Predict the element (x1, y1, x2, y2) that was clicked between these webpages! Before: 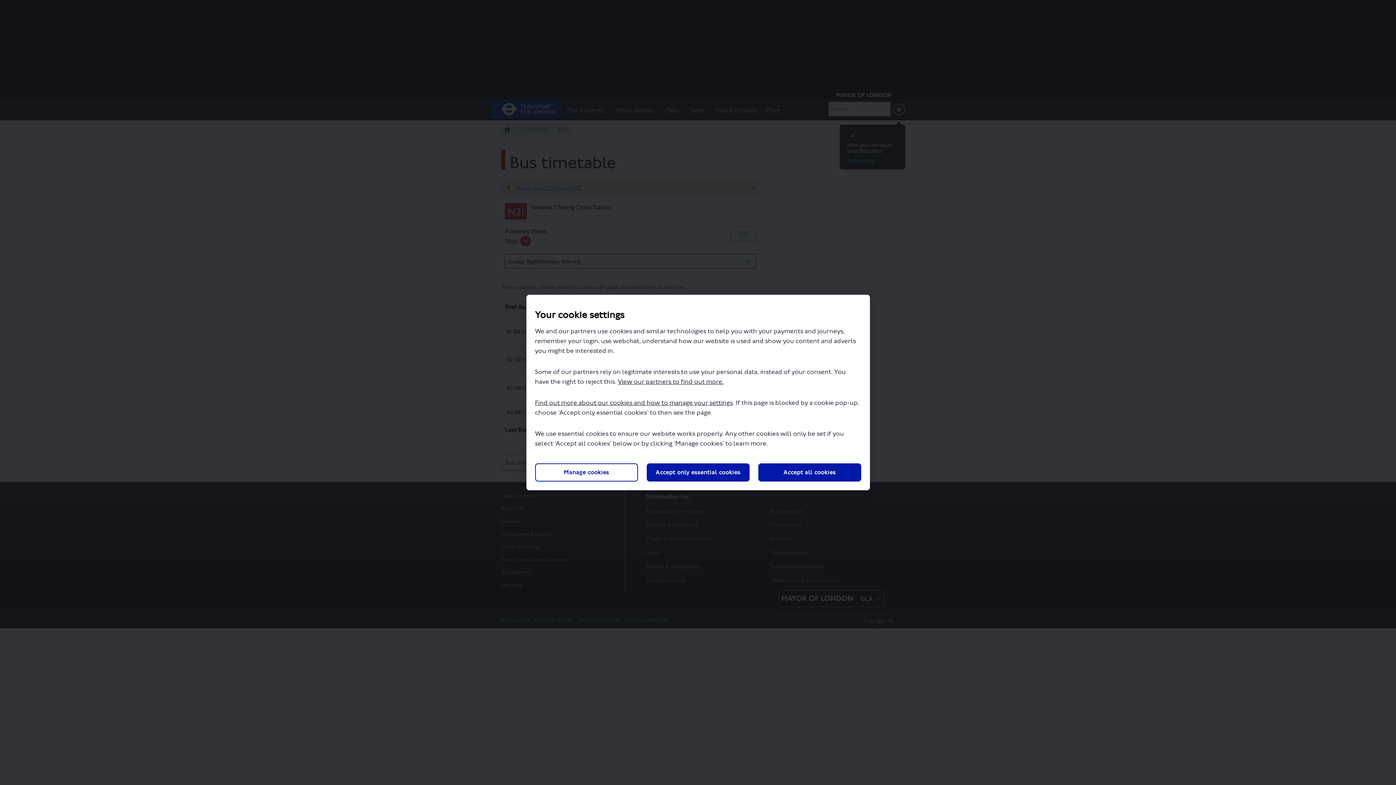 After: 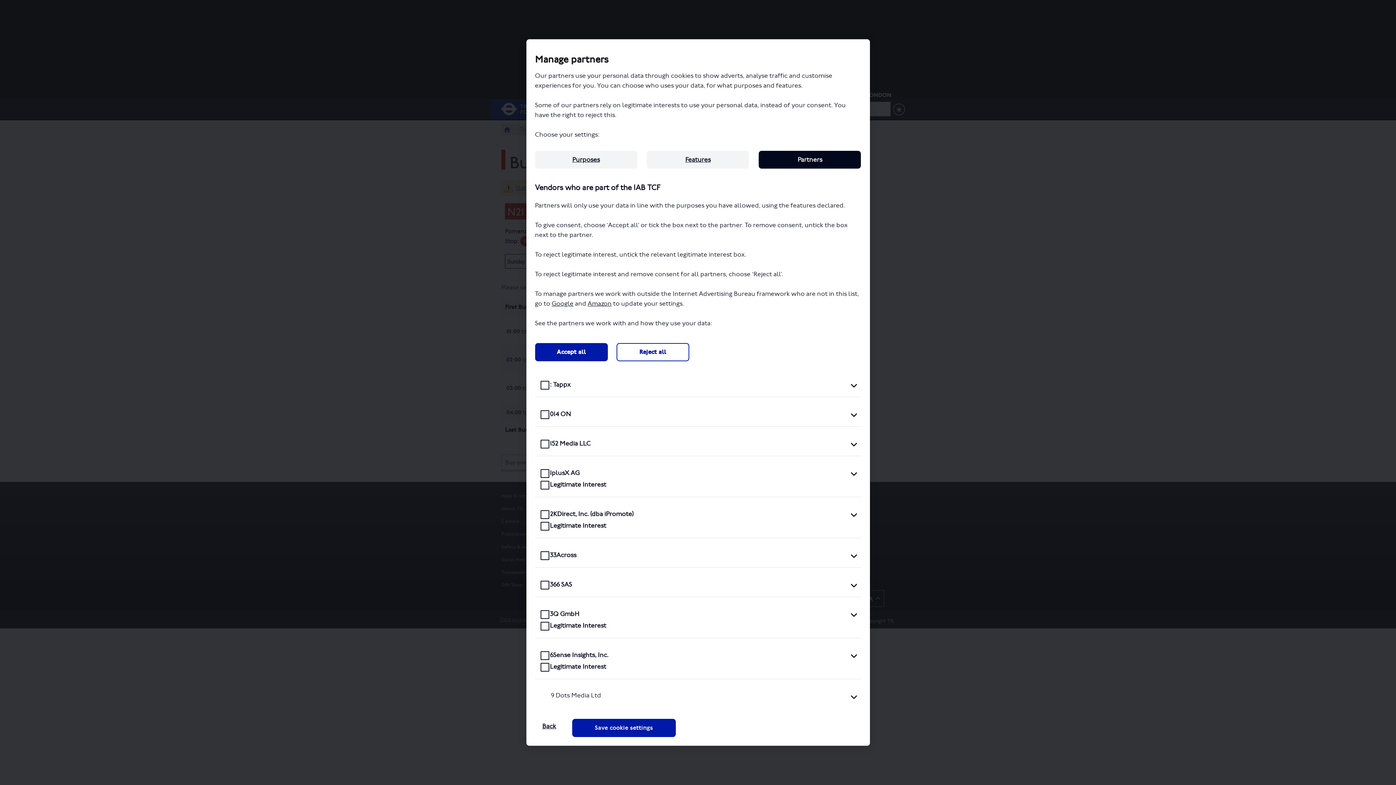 Action: bbox: (618, 378, 723, 385) label: View our partners to find out more.